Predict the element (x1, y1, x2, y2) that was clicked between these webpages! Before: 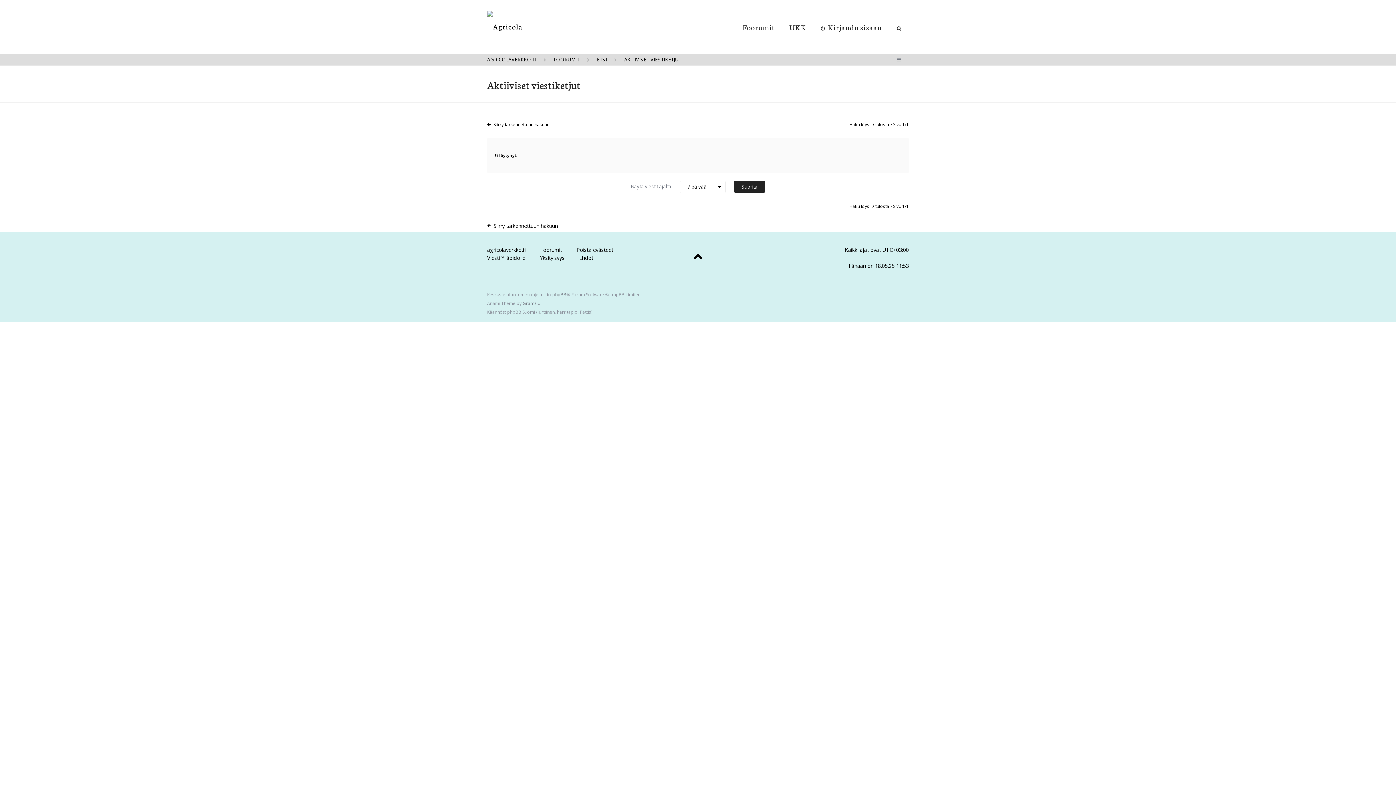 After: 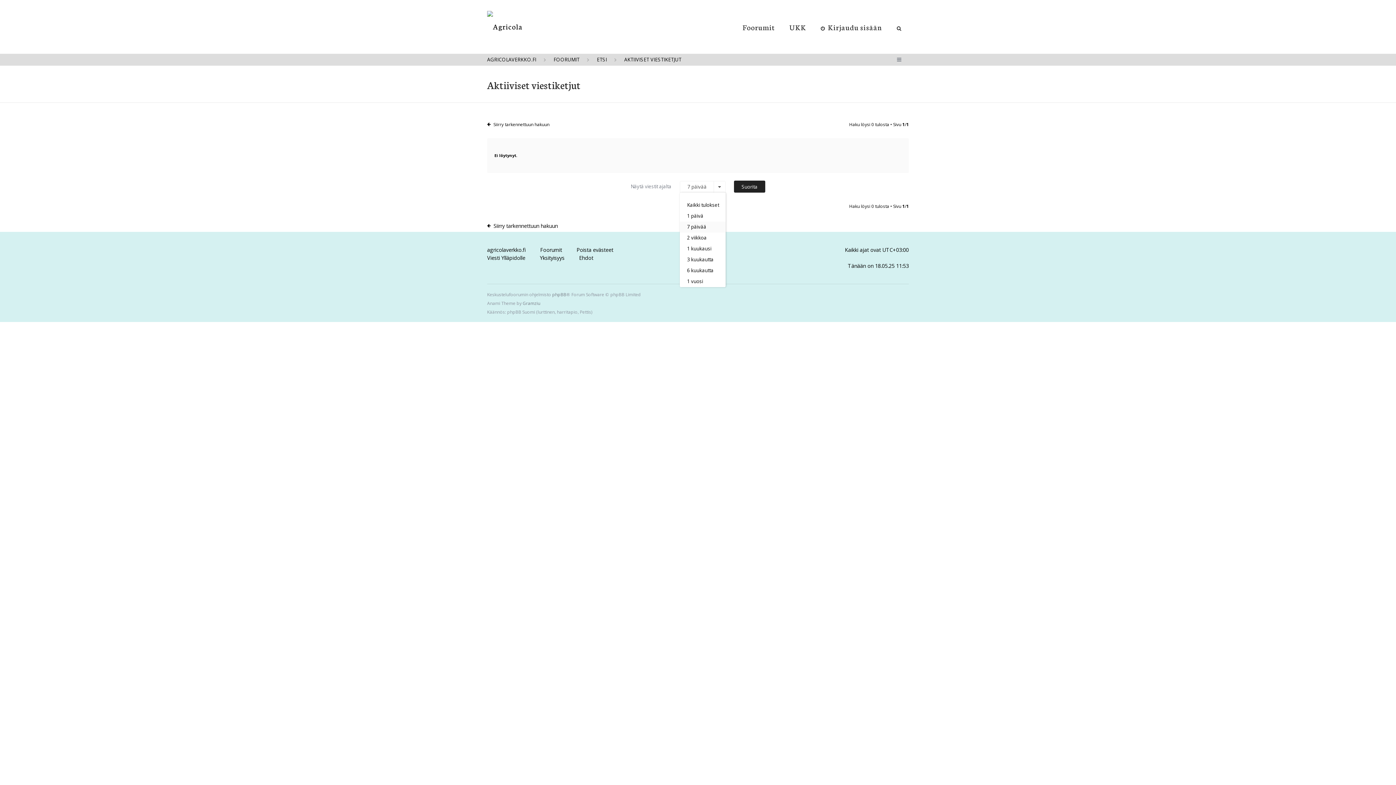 Action: bbox: (680, 181, 725, 193) label: 7 päivää